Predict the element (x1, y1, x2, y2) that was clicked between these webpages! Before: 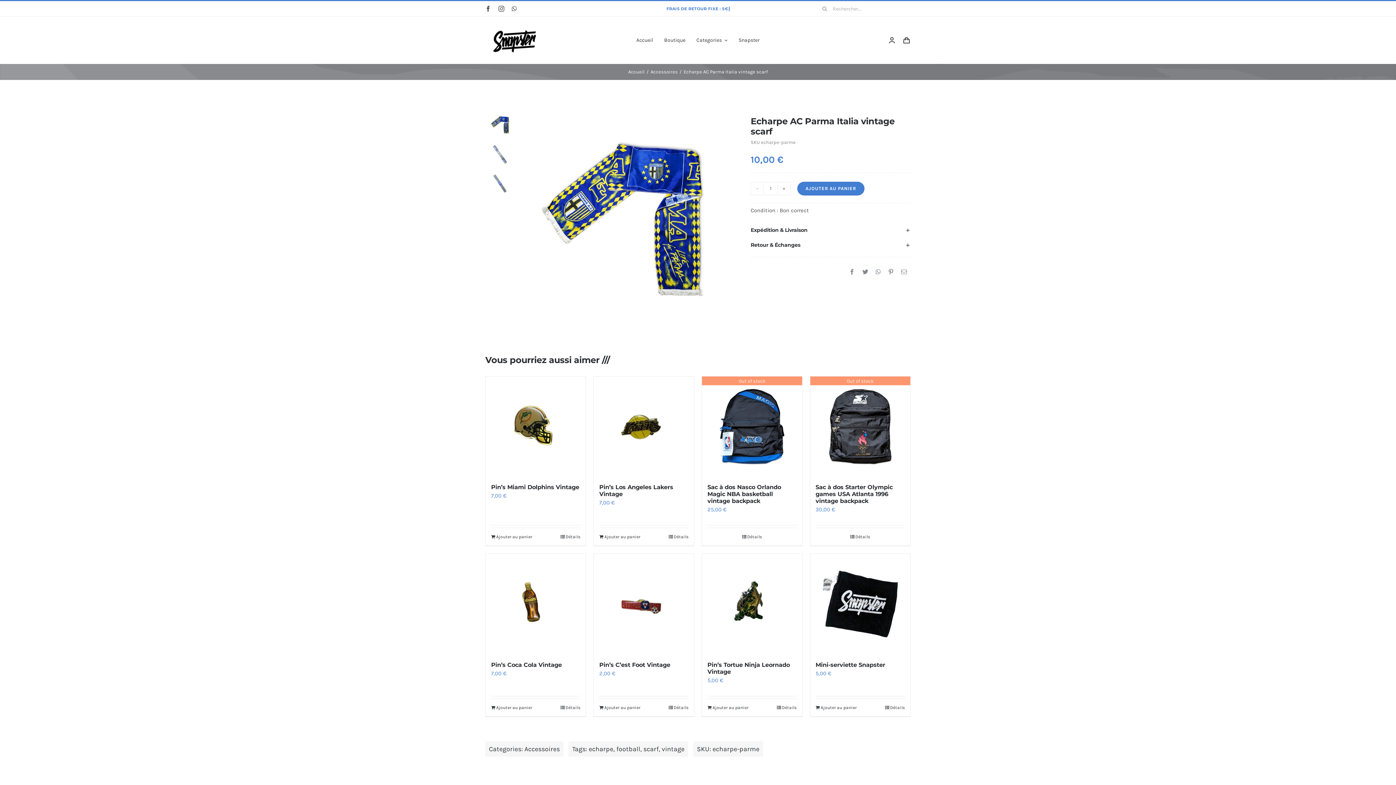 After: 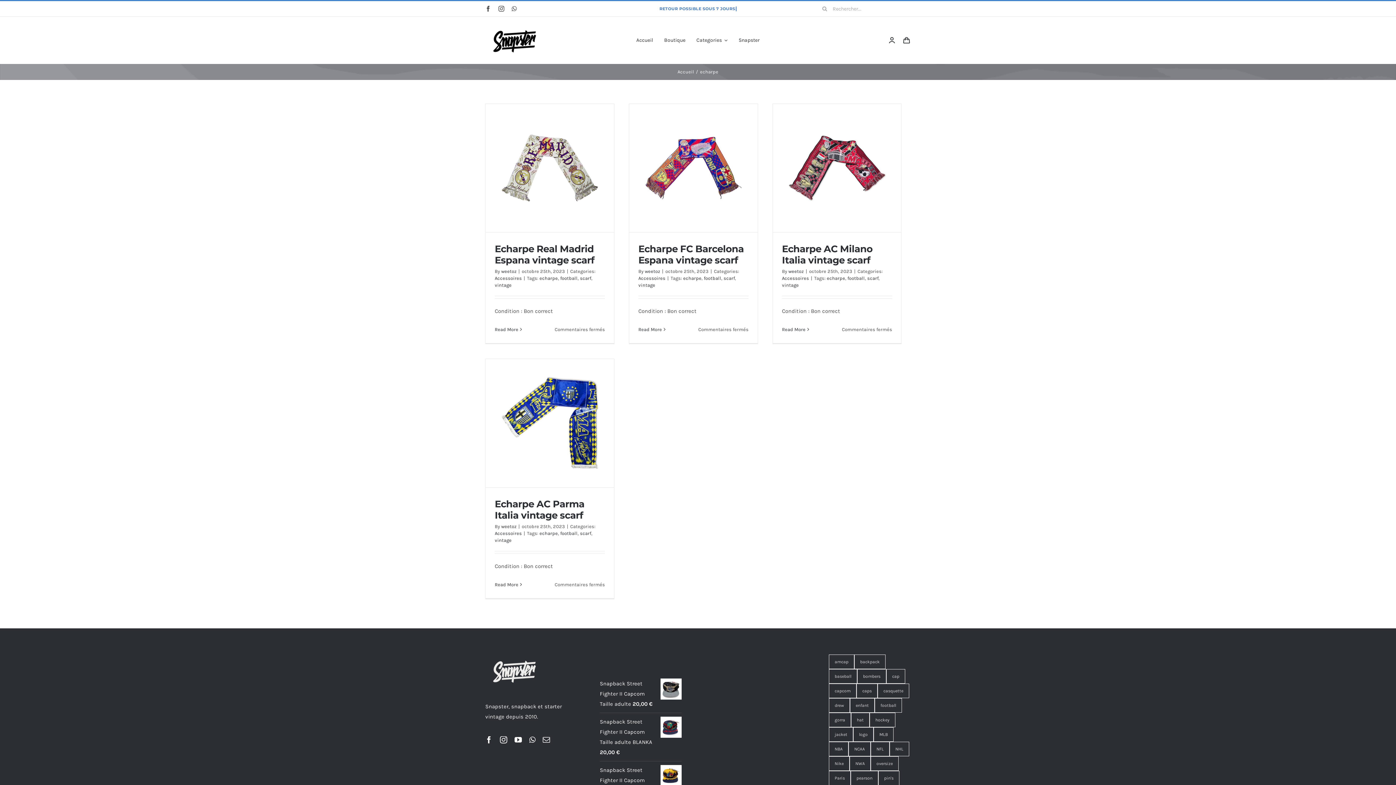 Action: bbox: (588, 745, 613, 753) label: echarpe